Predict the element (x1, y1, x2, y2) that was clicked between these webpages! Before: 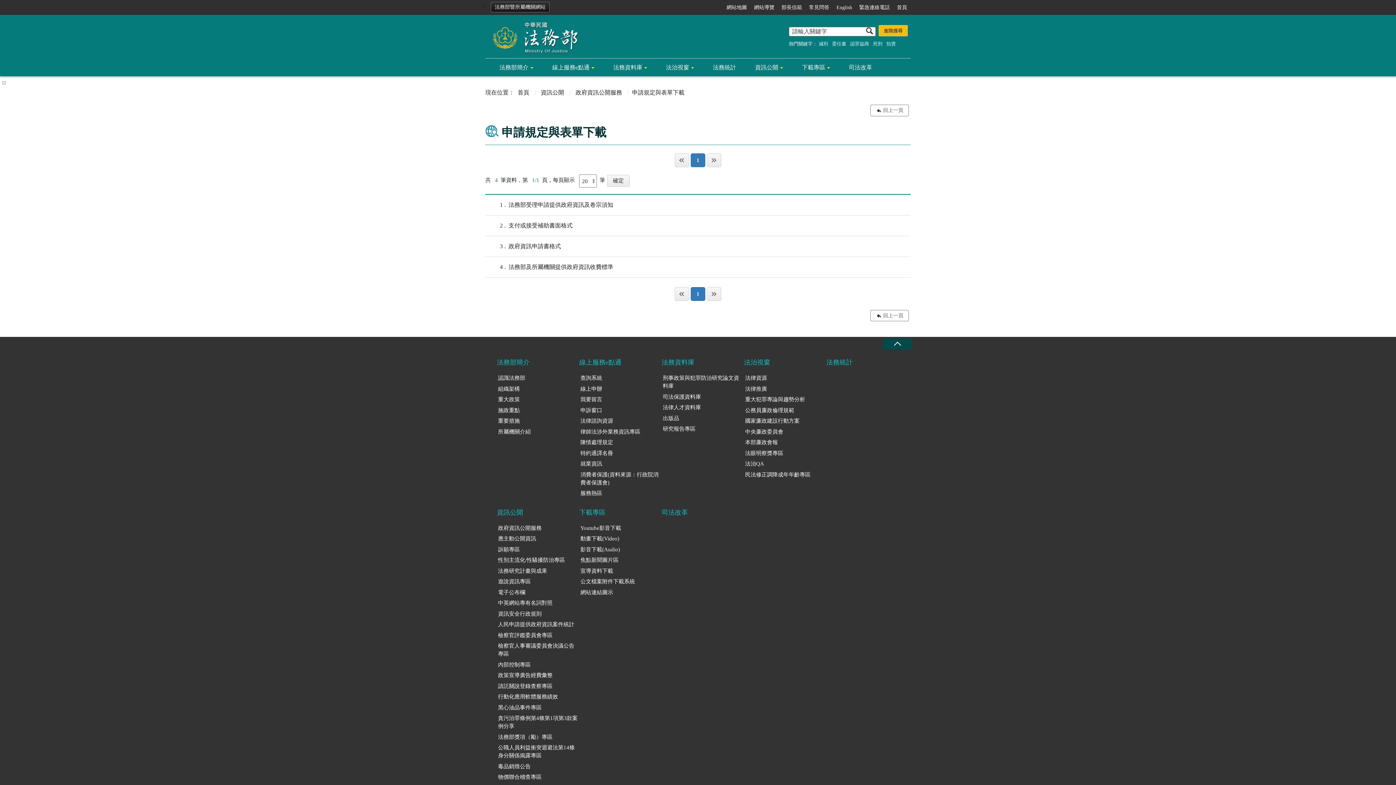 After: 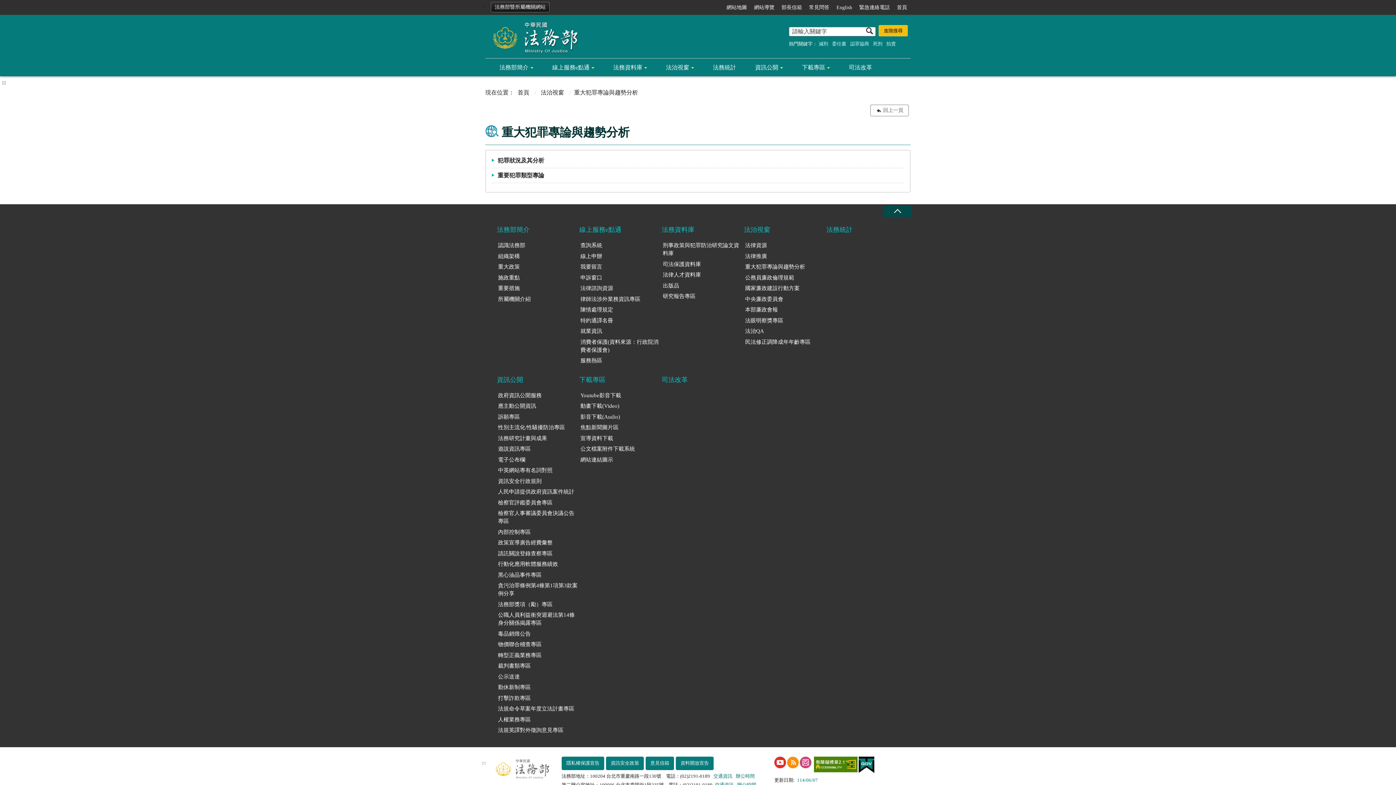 Action: label: 重大犯罪專論與趨勢分析 bbox: (744, 394, 827, 405)